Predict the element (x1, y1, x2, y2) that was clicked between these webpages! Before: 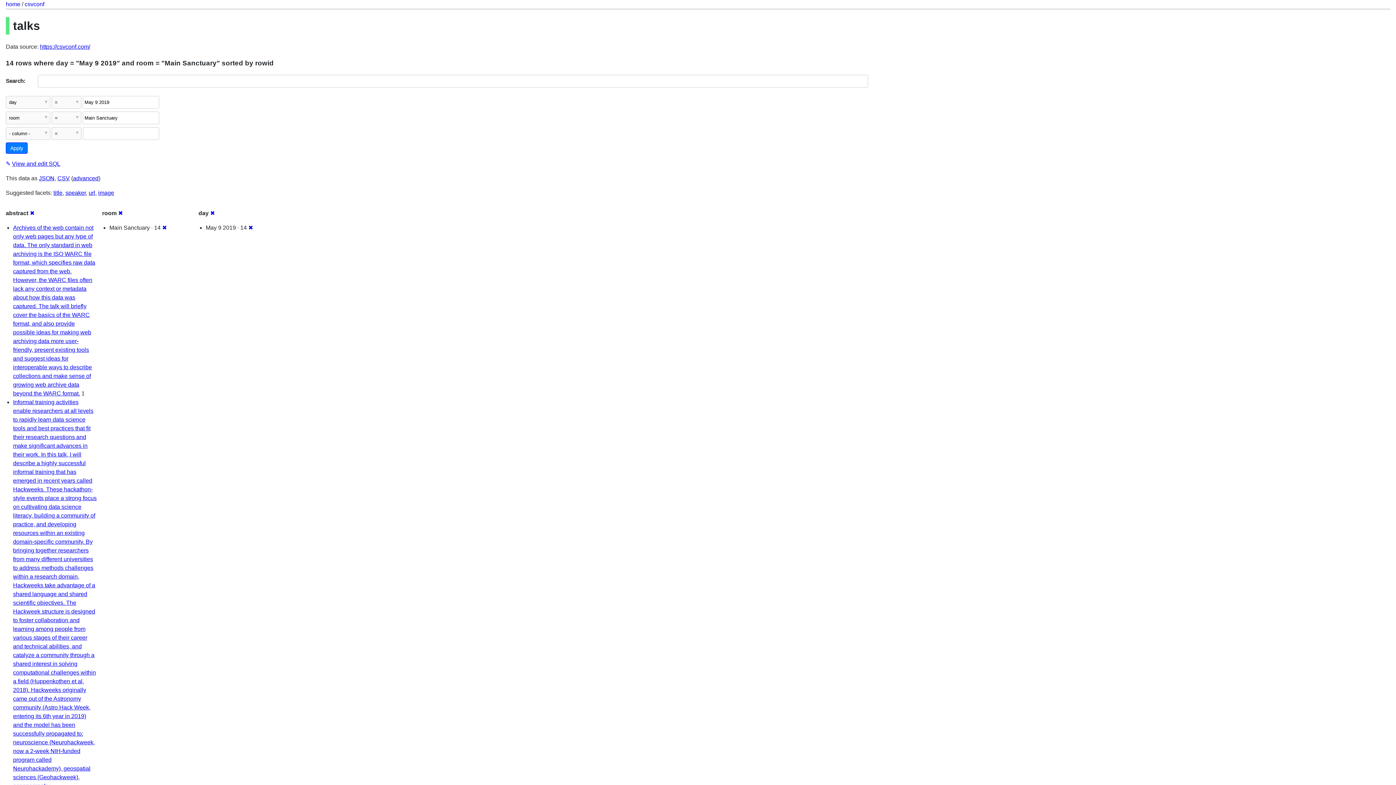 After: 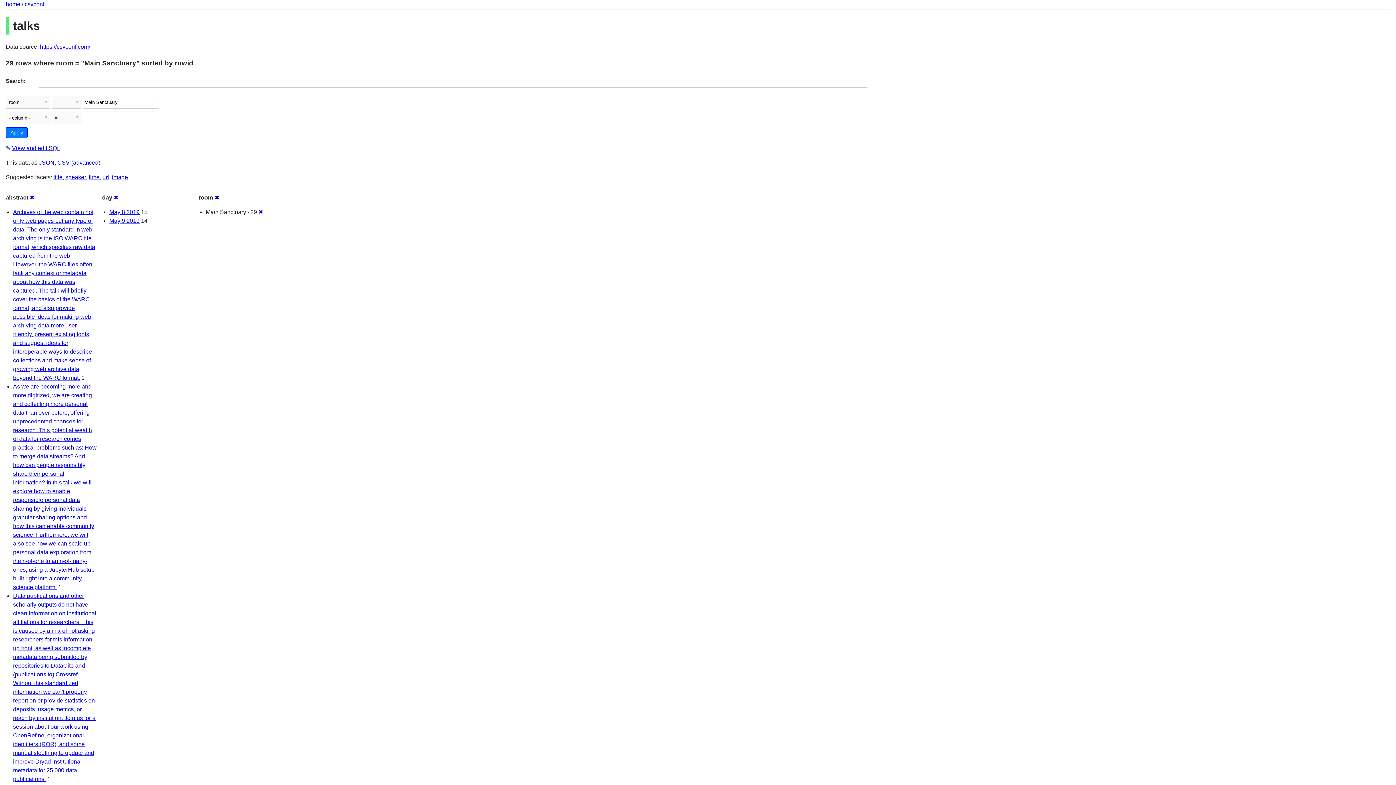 Action: bbox: (248, 224, 253, 230) label: ✖